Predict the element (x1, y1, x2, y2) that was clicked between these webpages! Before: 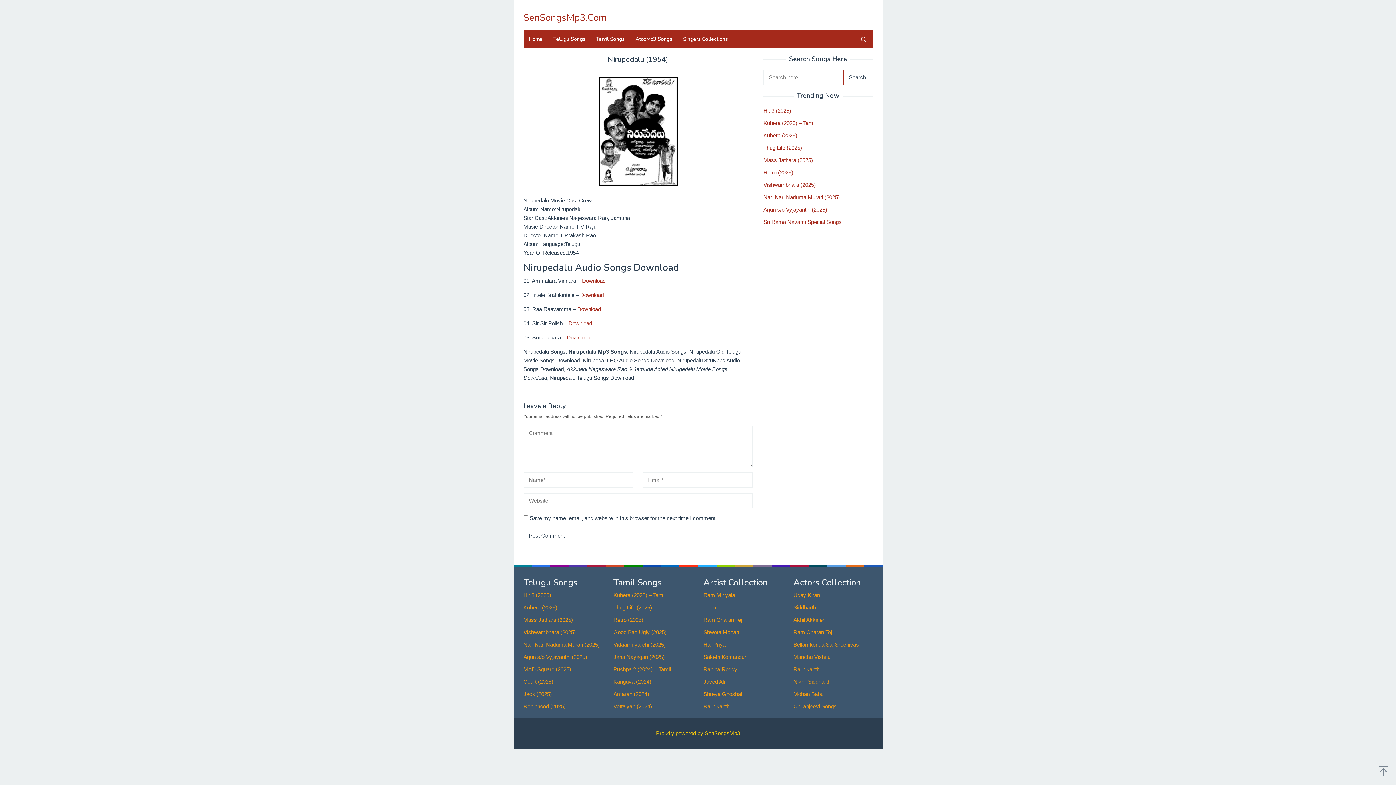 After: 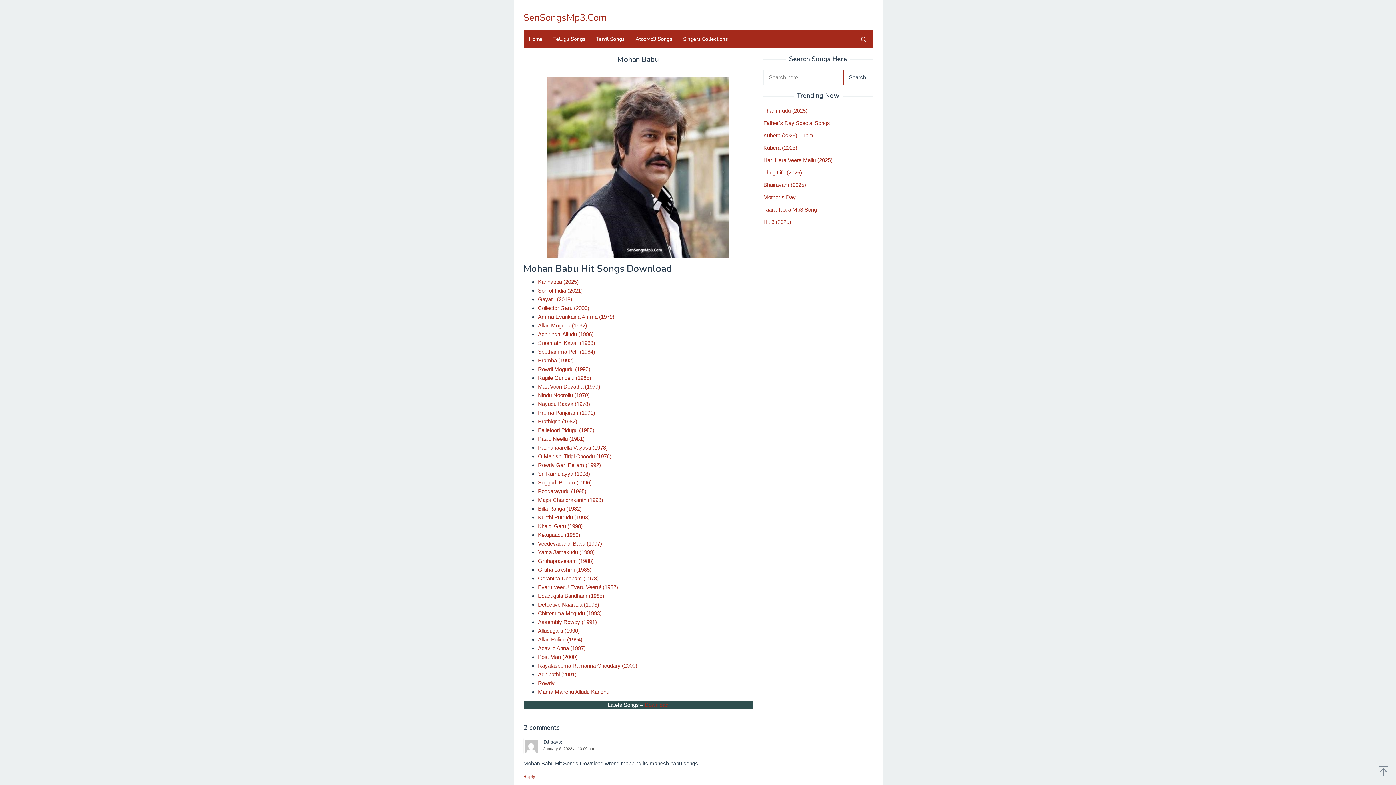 Action: bbox: (793, 691, 823, 697) label: Mohan Babu